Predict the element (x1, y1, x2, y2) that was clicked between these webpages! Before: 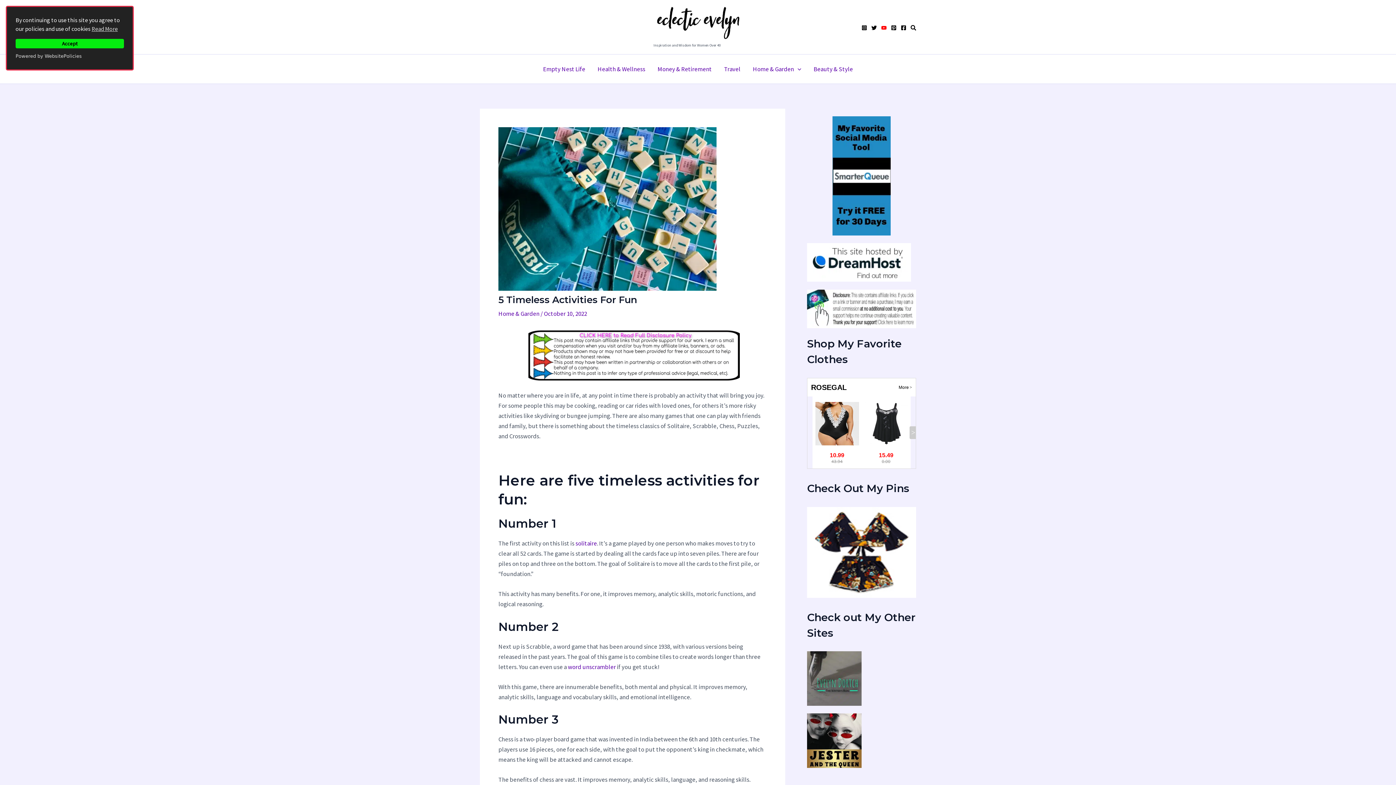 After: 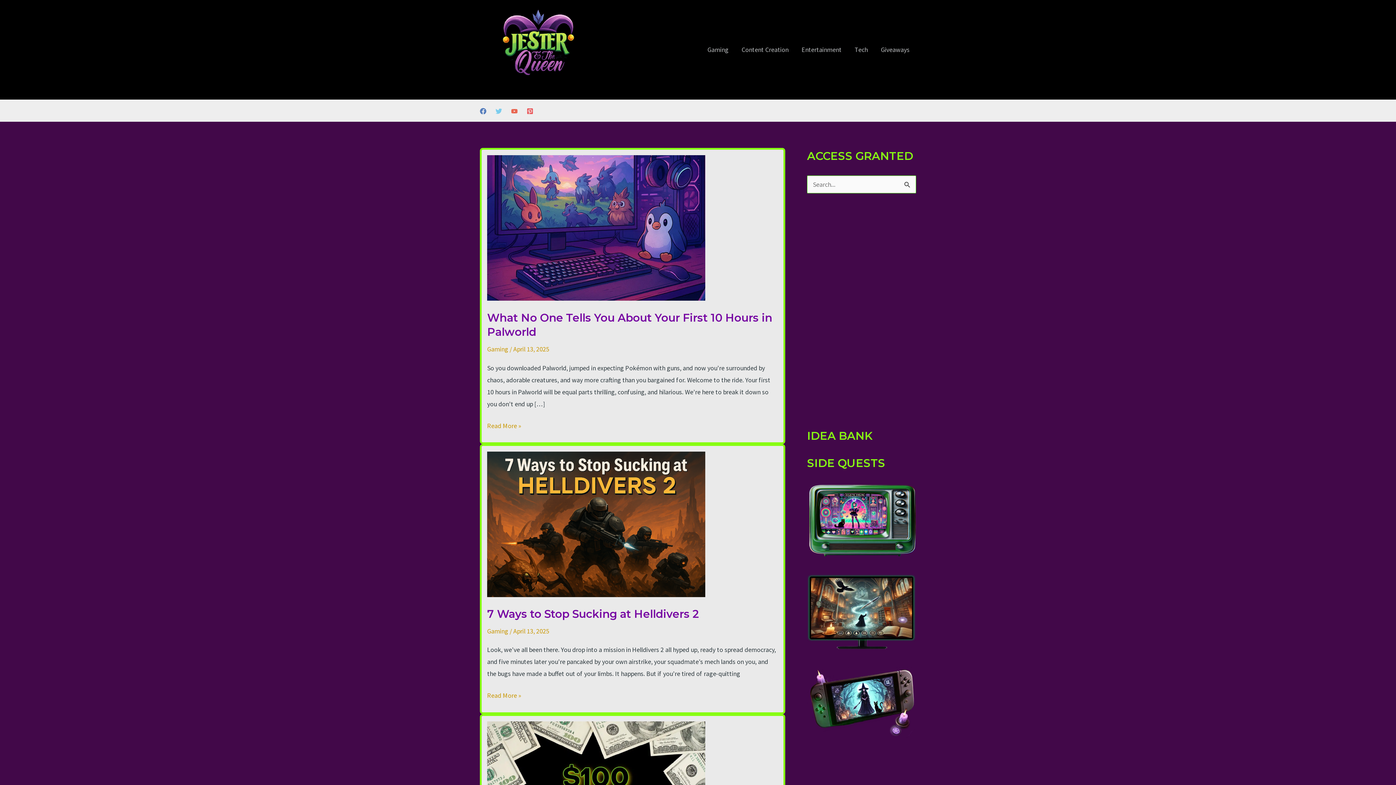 Action: bbox: (807, 736, 861, 744)